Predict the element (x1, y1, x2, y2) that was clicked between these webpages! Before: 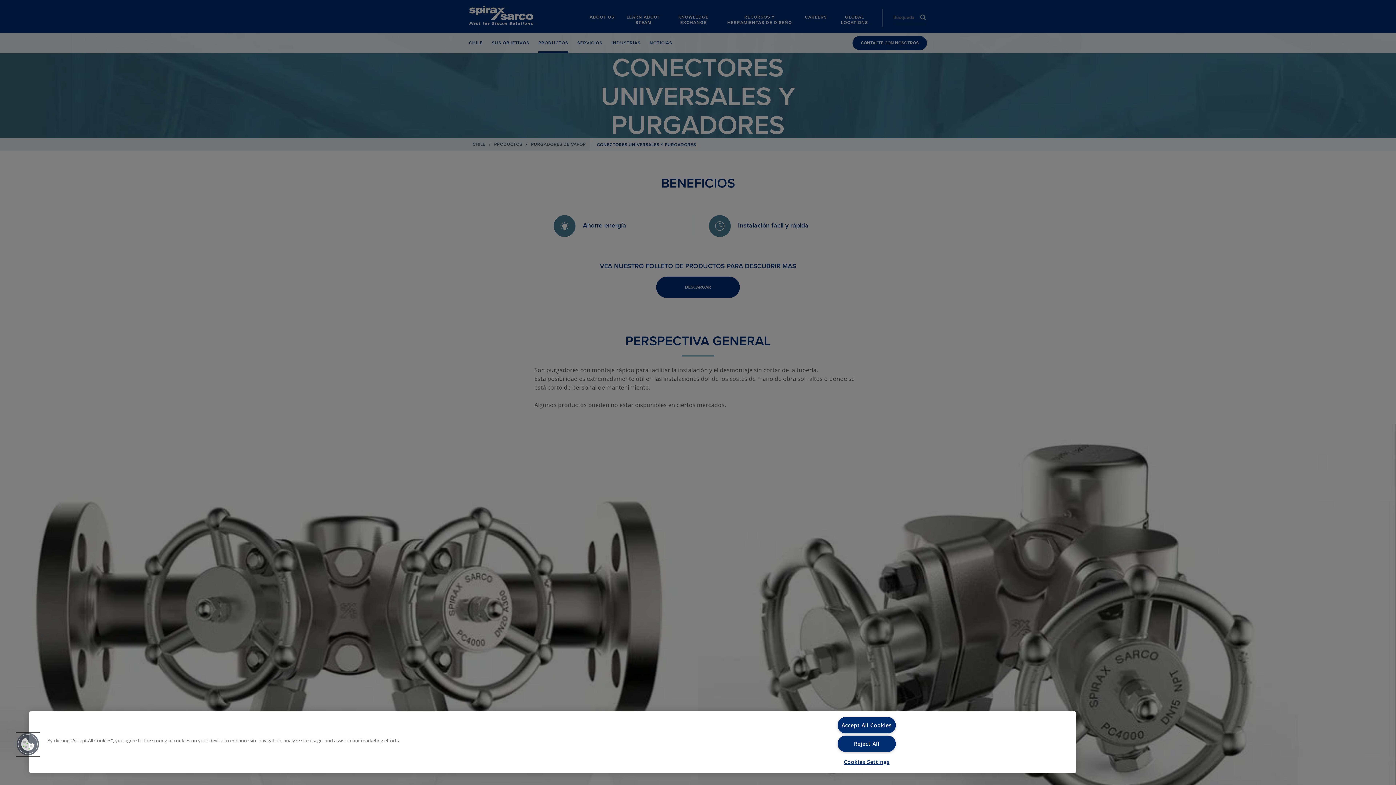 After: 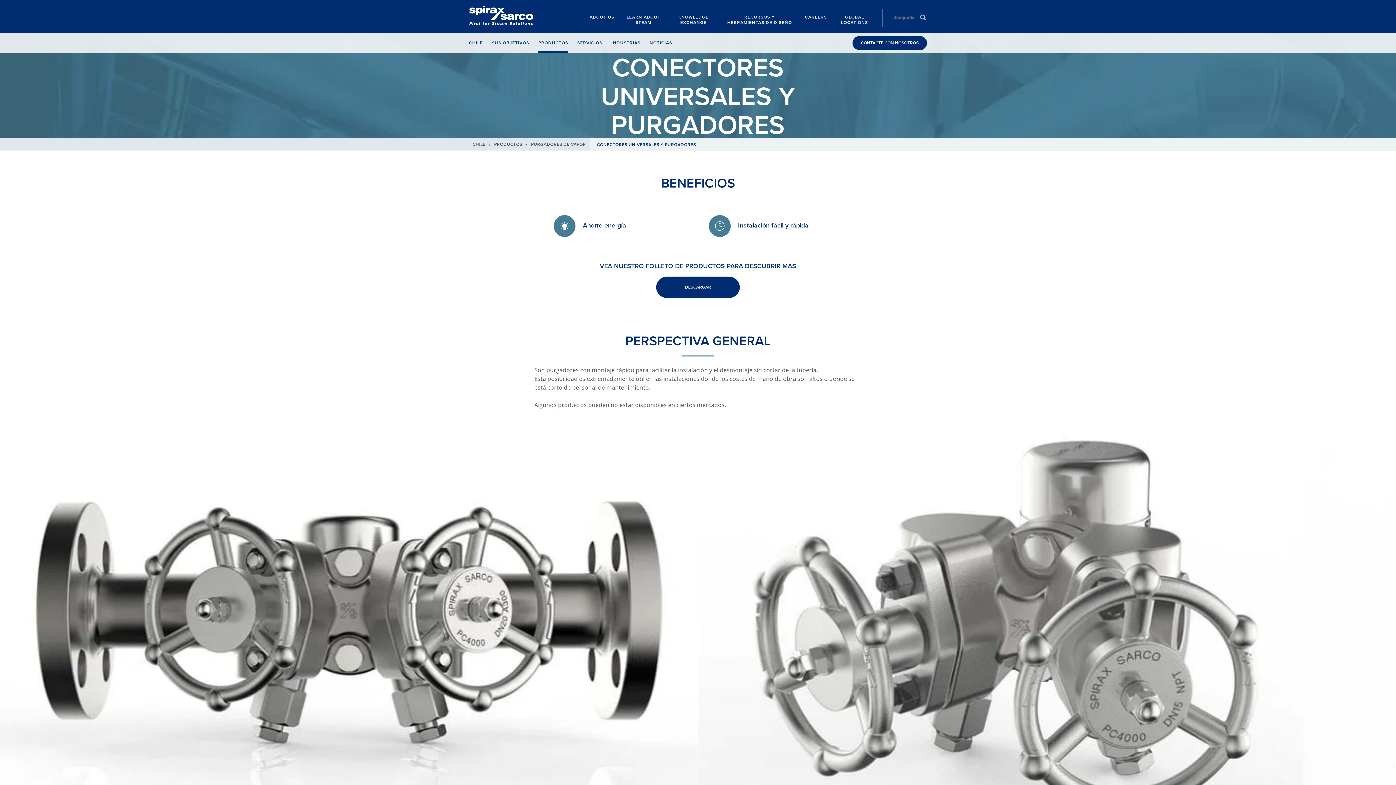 Action: label: Accept All Cookies bbox: (837, 717, 896, 733)